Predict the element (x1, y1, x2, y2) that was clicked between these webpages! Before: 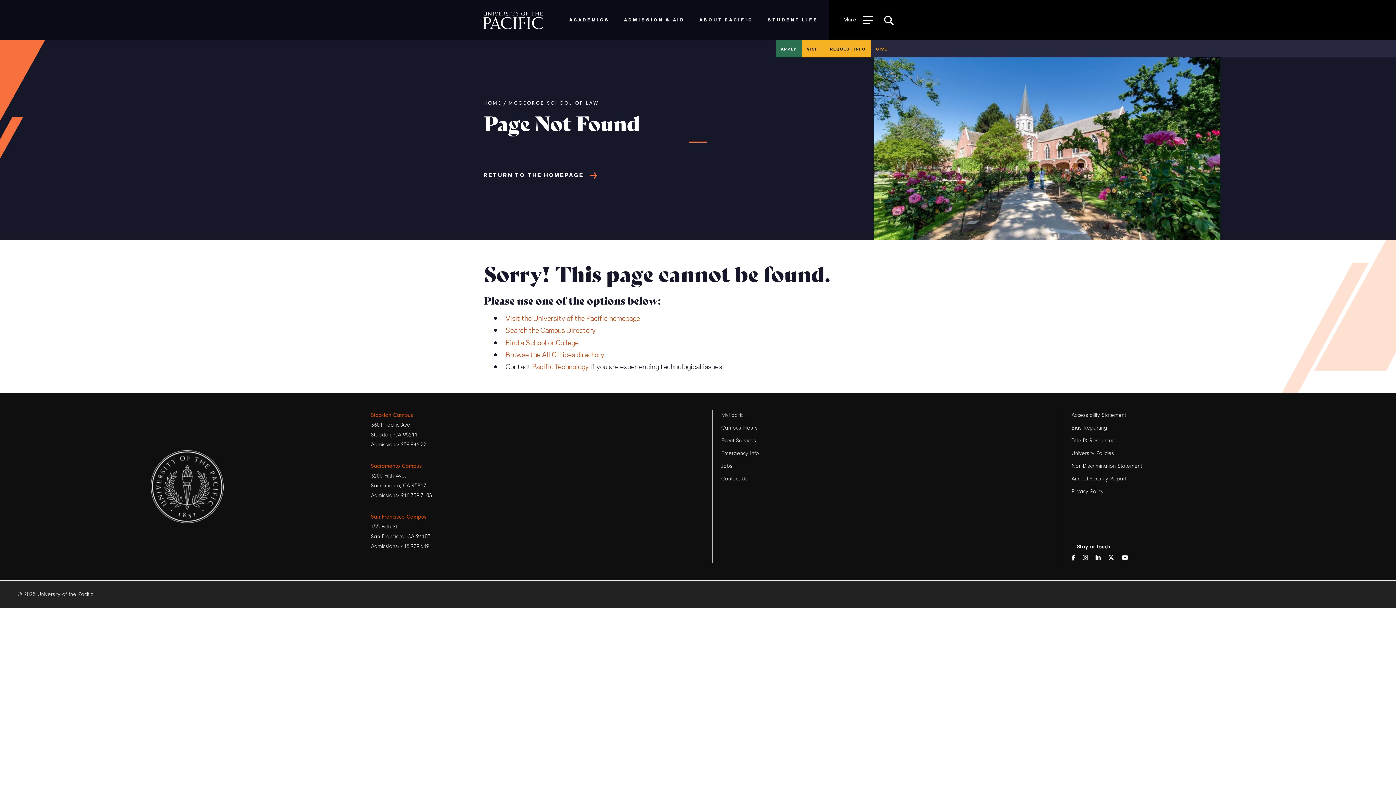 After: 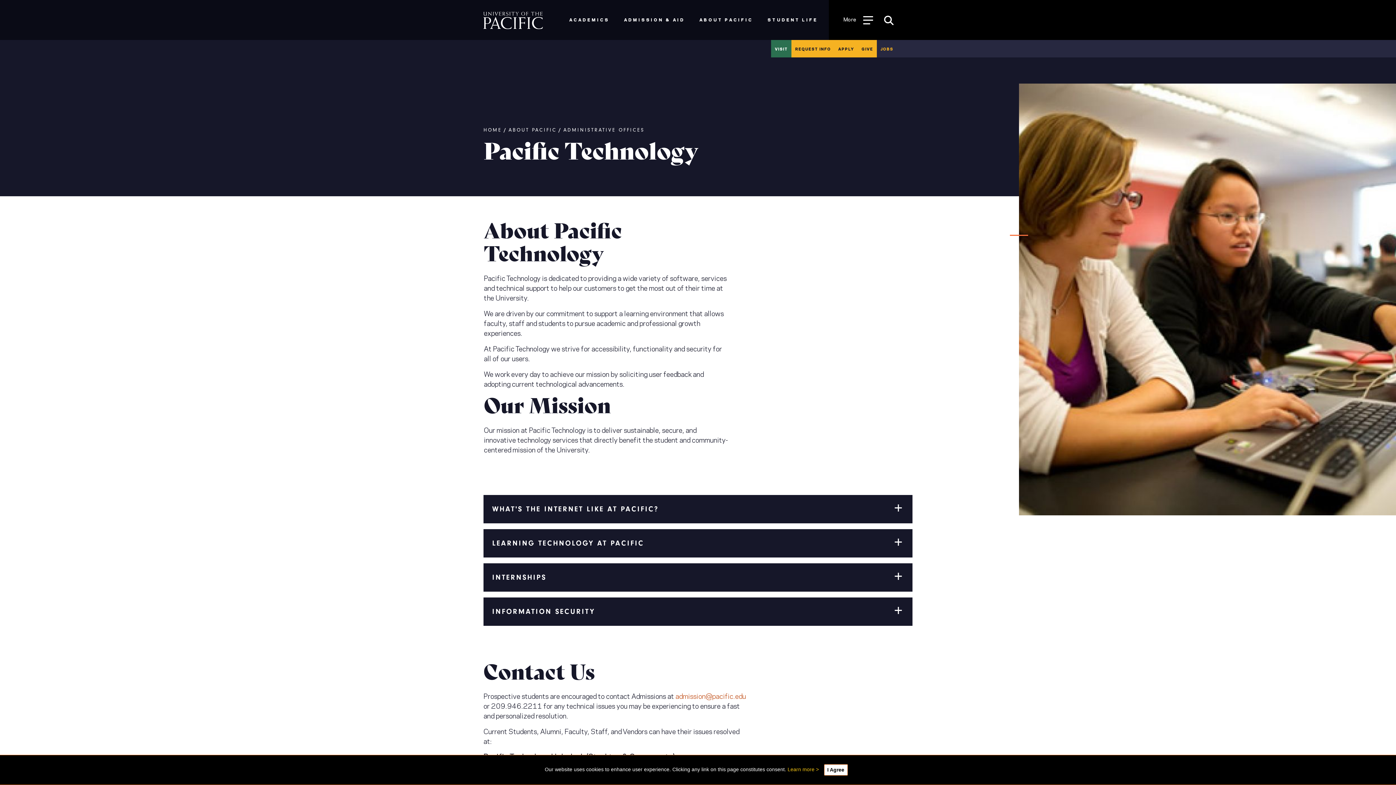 Action: bbox: (532, 361, 588, 371) label: Pacific Technology